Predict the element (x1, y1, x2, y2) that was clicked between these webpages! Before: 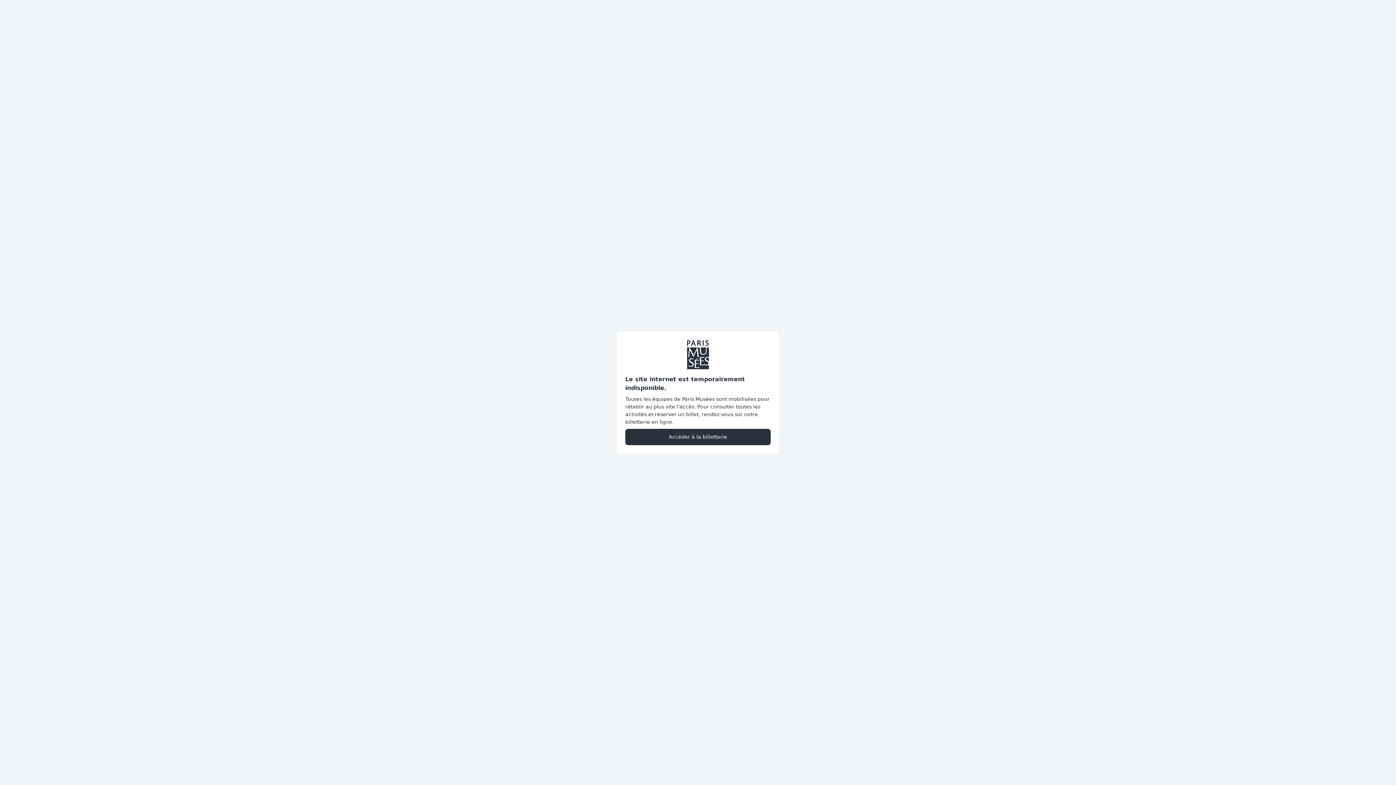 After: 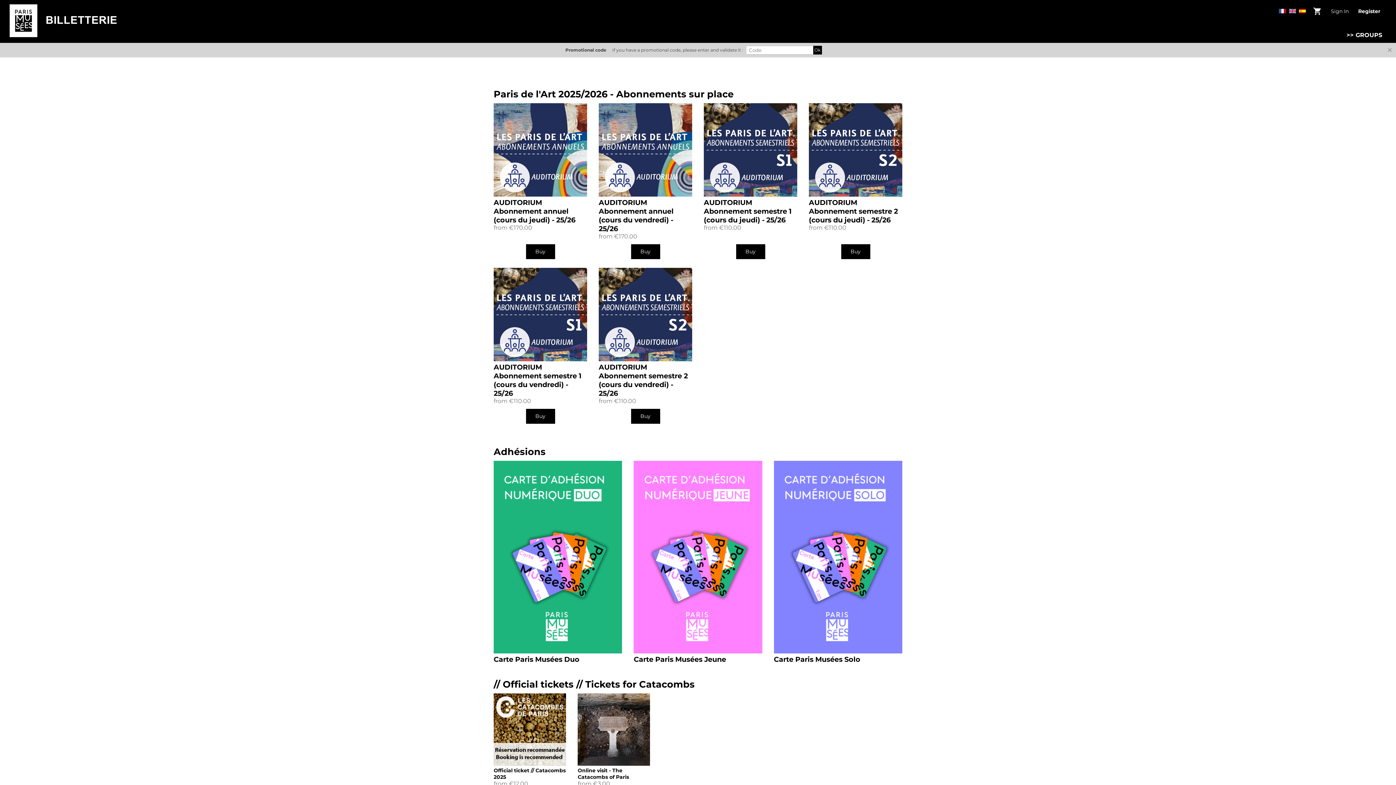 Action: label: Accéder à la billetterie bbox: (625, 428, 770, 445)